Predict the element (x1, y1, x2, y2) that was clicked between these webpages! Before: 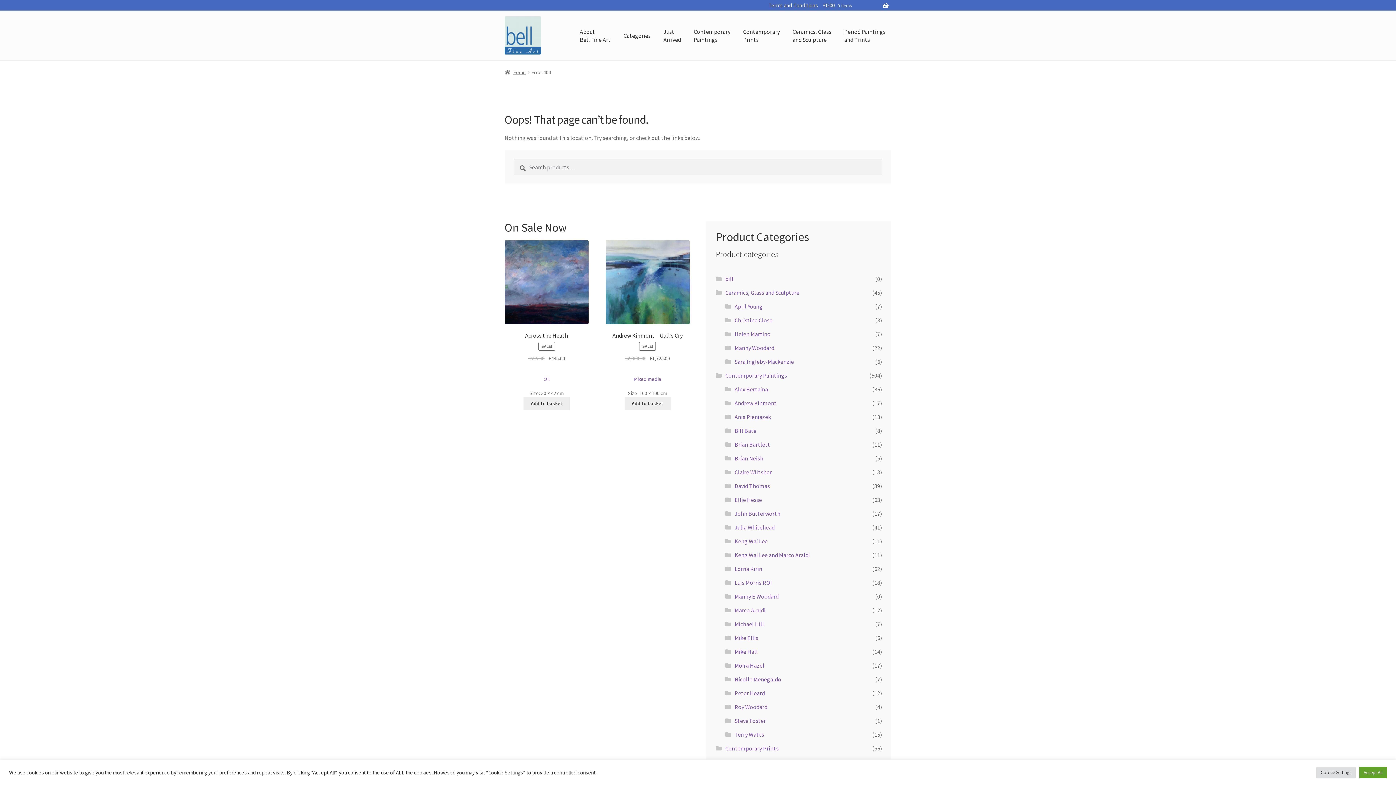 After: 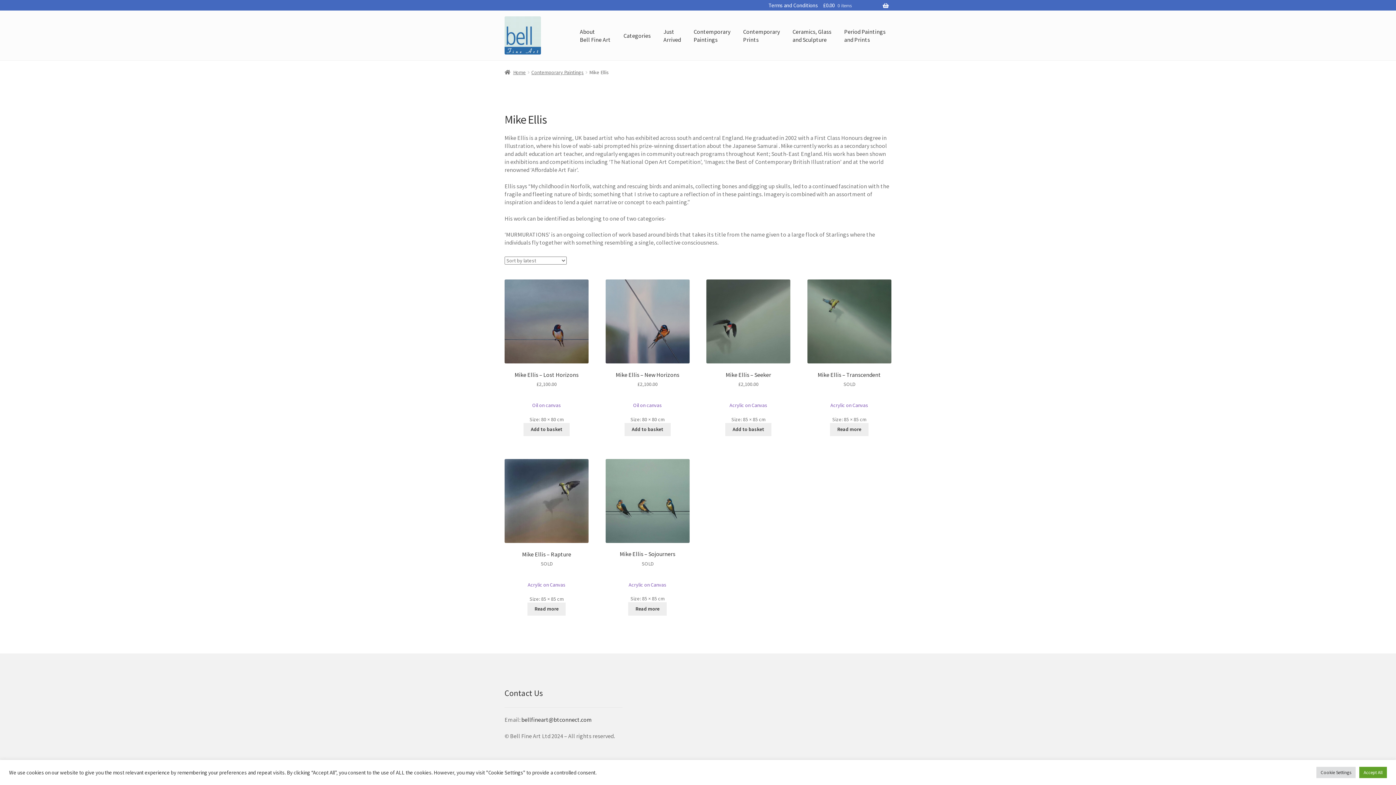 Action: bbox: (734, 634, 758, 641) label: Mike Ellis